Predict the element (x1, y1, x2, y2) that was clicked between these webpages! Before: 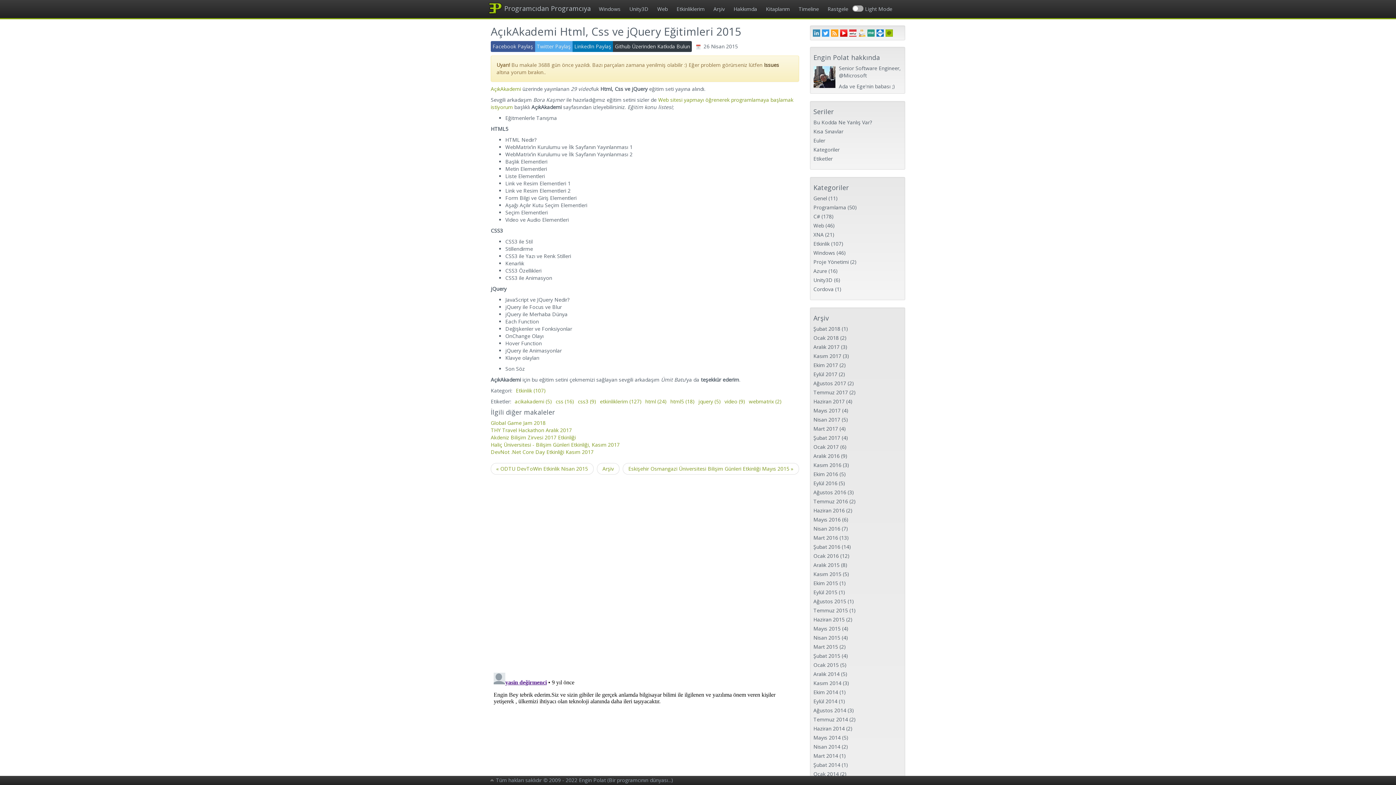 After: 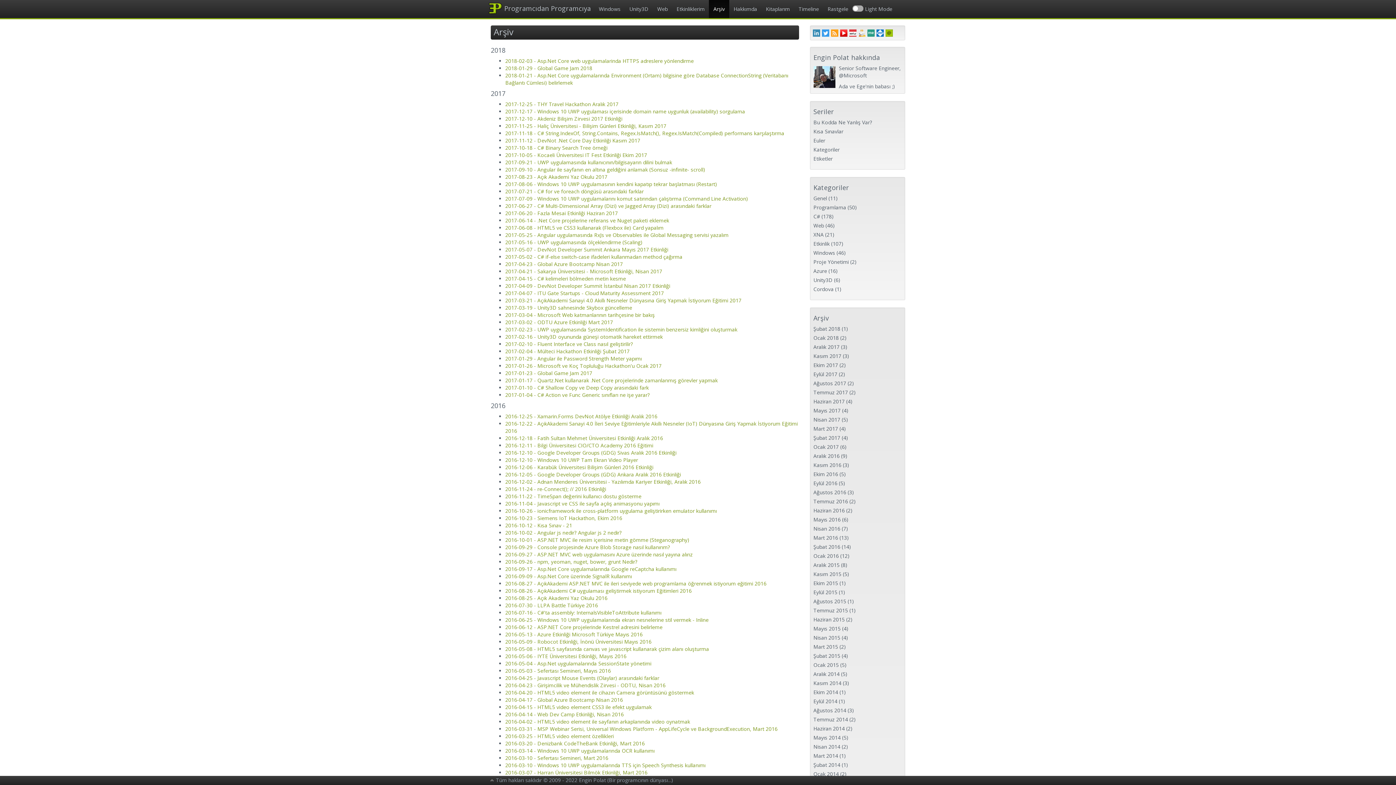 Action: label: Ocak 2015 bbox: (813, 661, 839, 668)